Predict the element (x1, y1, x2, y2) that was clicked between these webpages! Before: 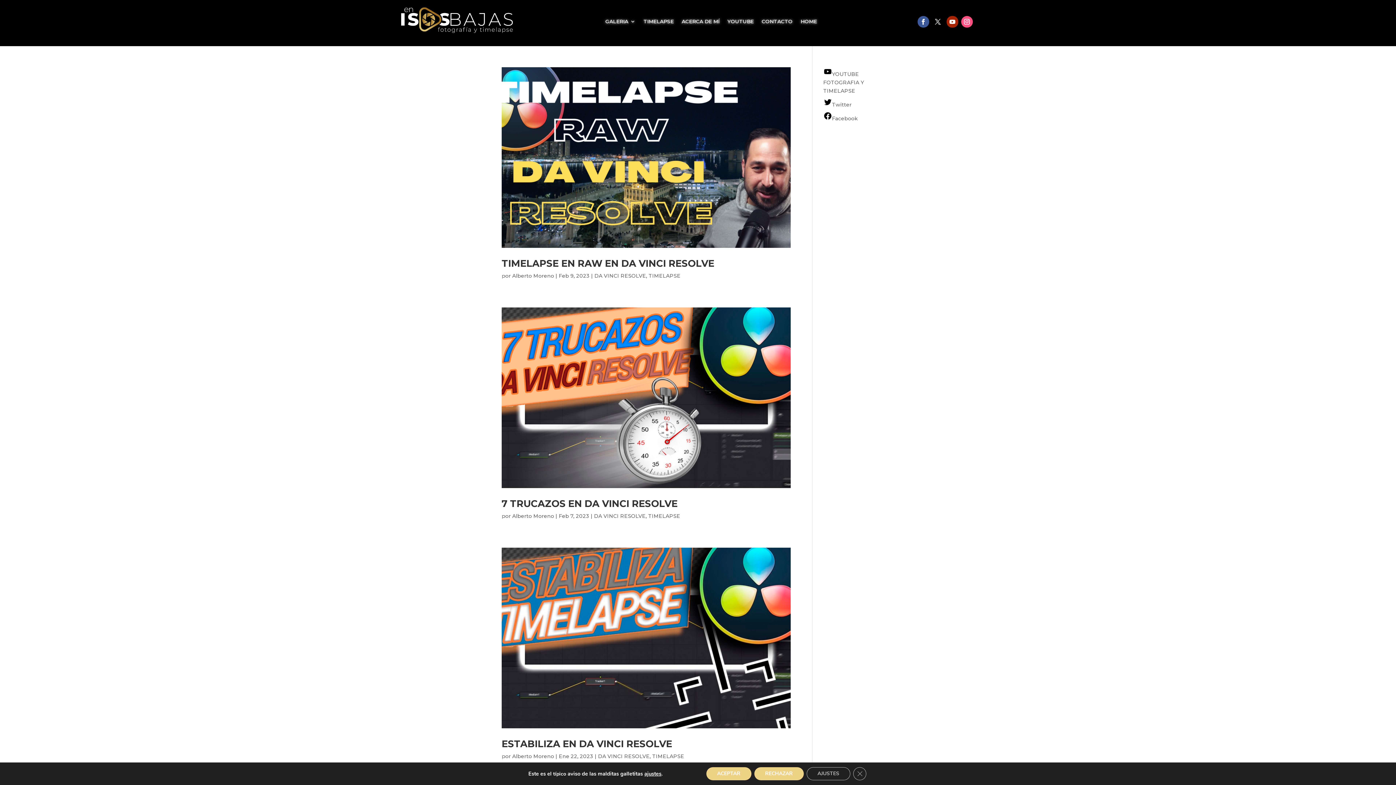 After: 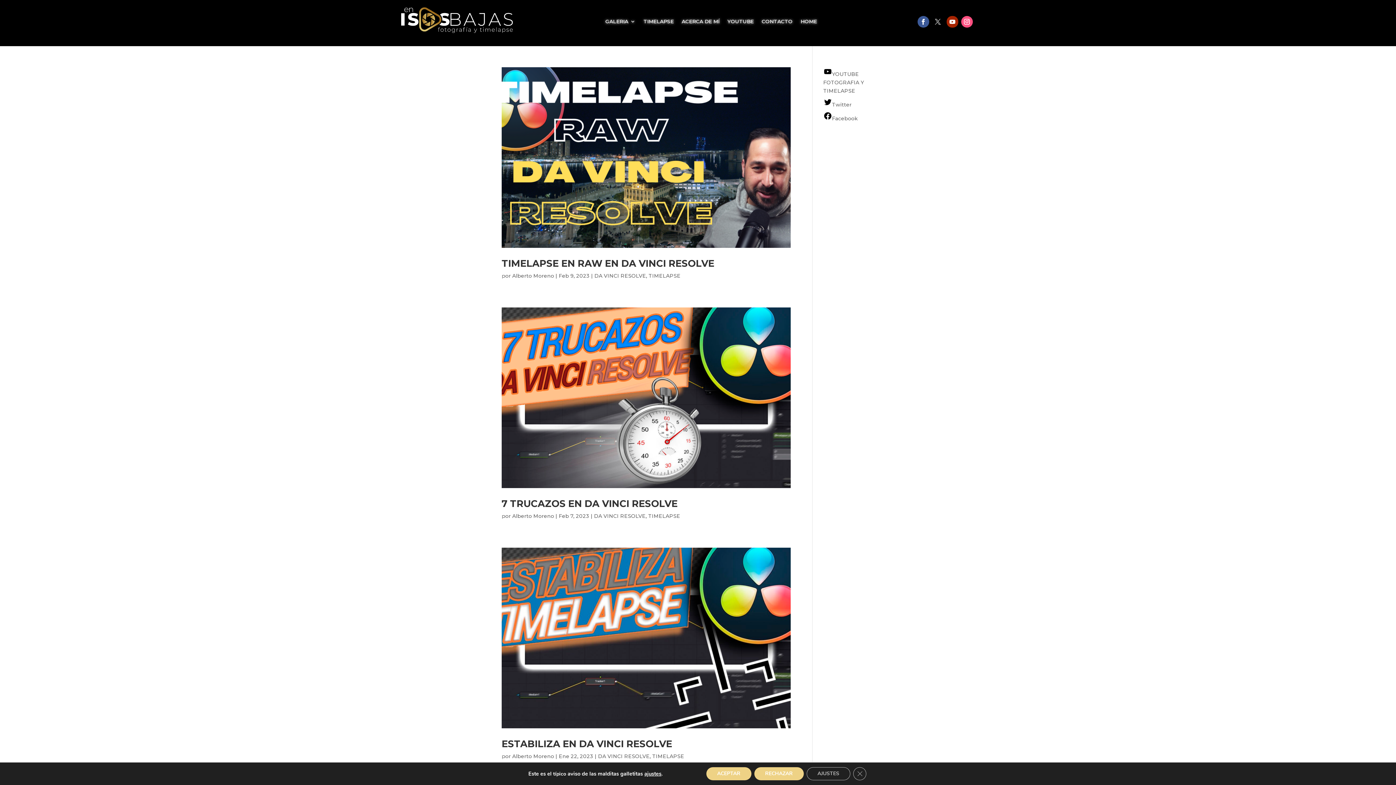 Action: bbox: (932, 16, 943, 27)